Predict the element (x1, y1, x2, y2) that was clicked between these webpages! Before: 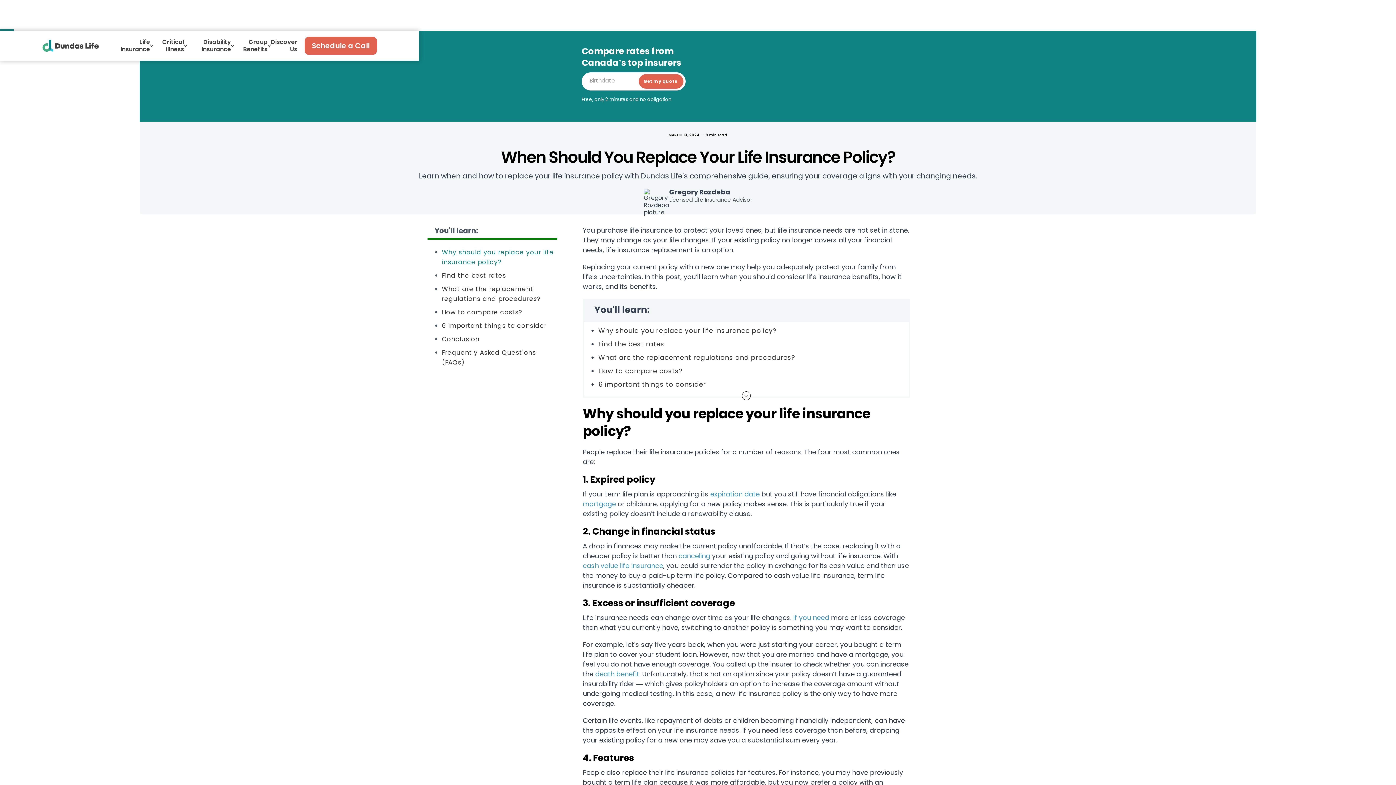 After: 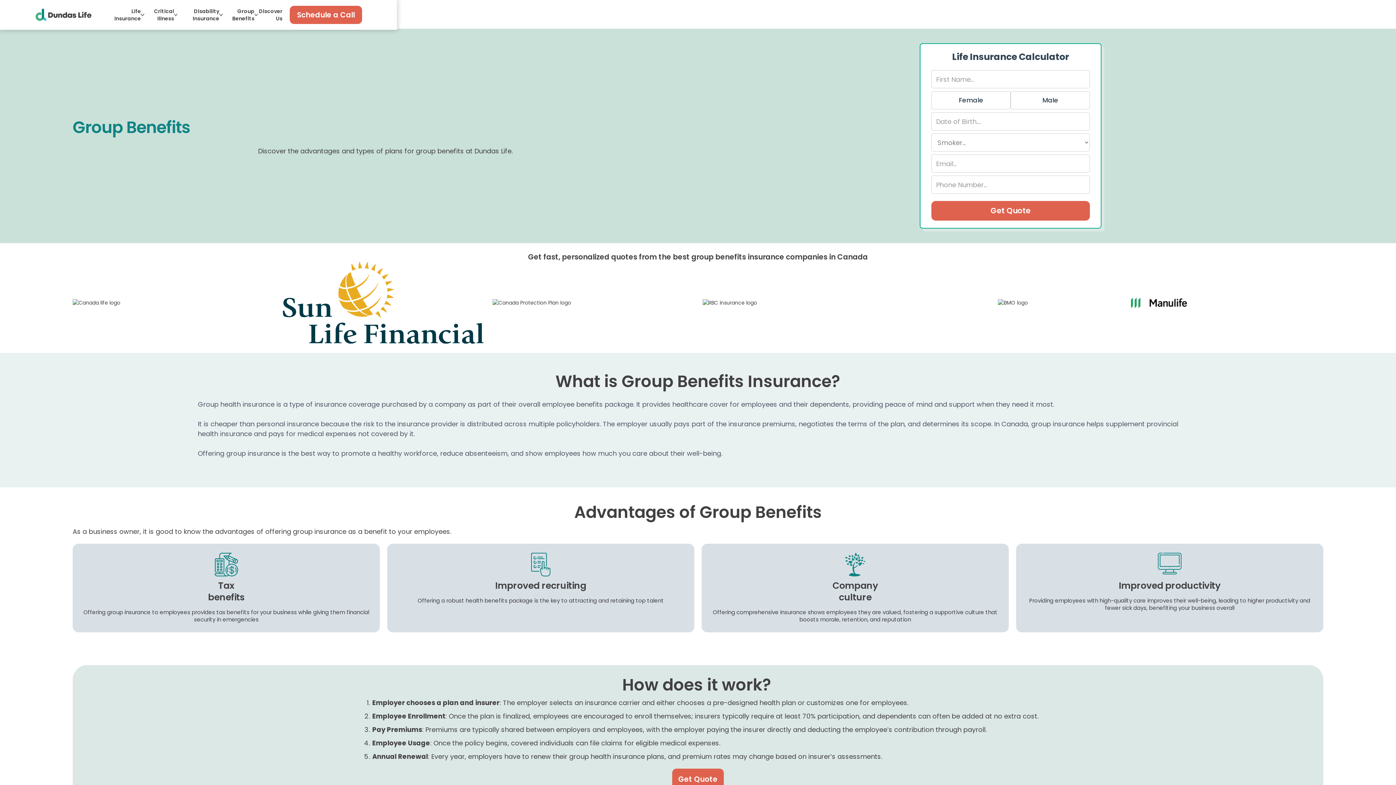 Action: bbox: (139, 126, 198, 144) label: Get Started